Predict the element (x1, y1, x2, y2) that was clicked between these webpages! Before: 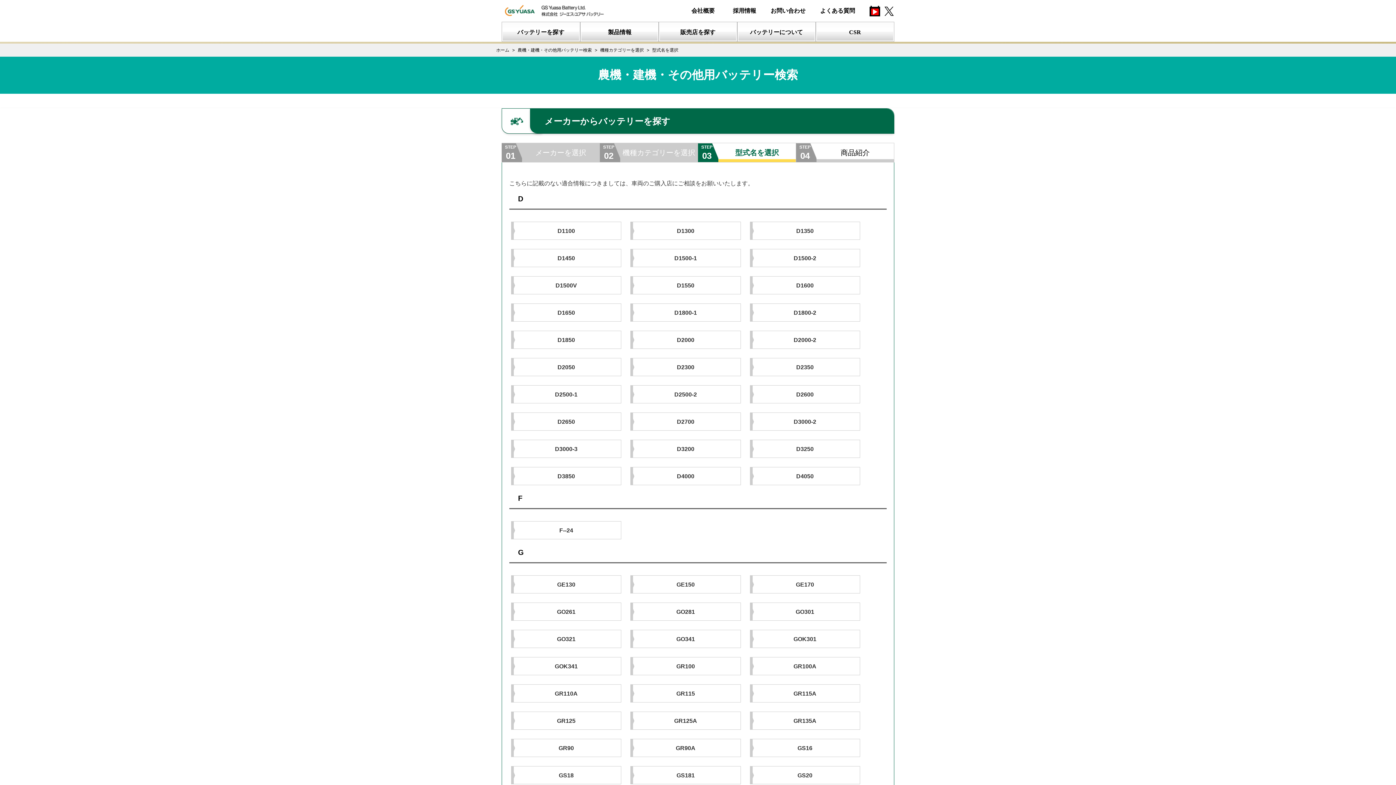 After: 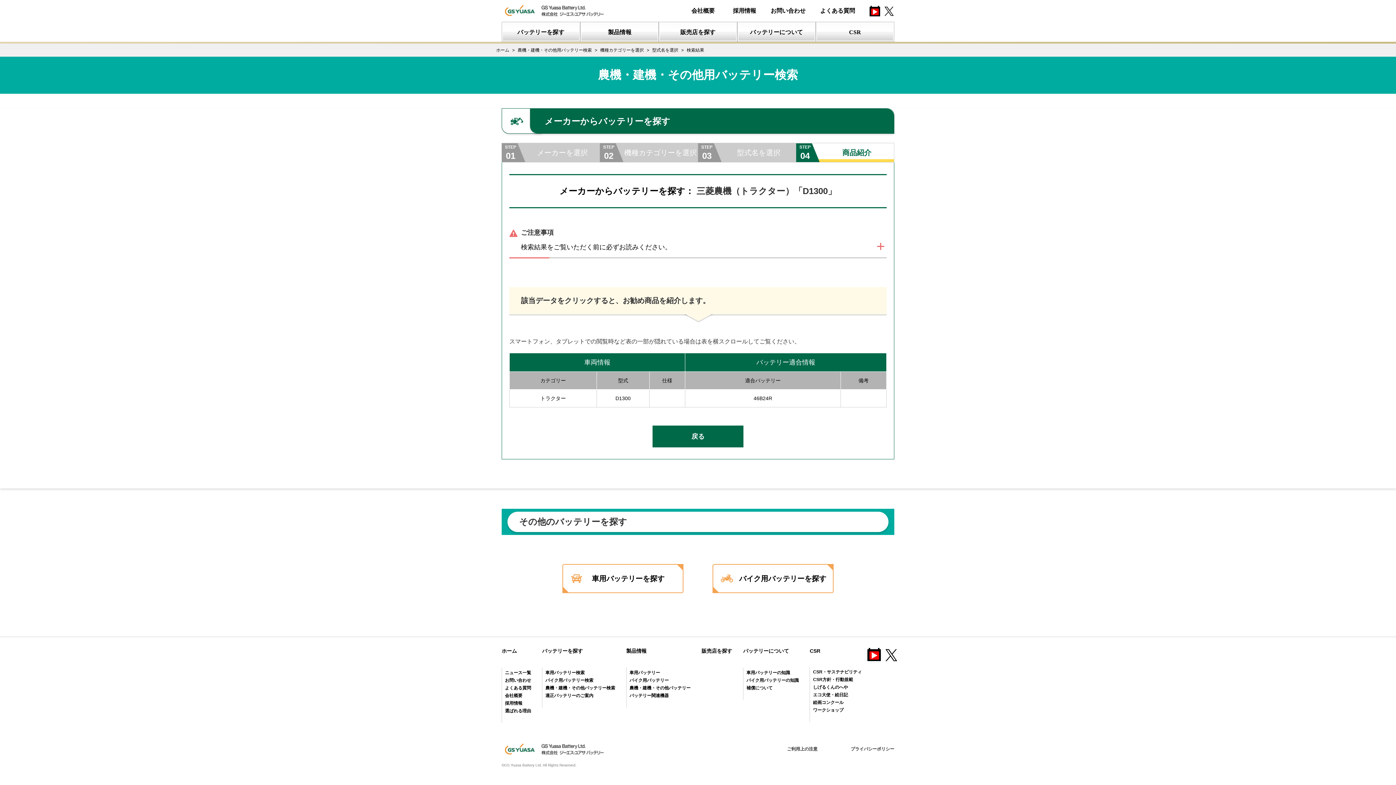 Action: label: D1300 bbox: (630, 221, 740, 240)